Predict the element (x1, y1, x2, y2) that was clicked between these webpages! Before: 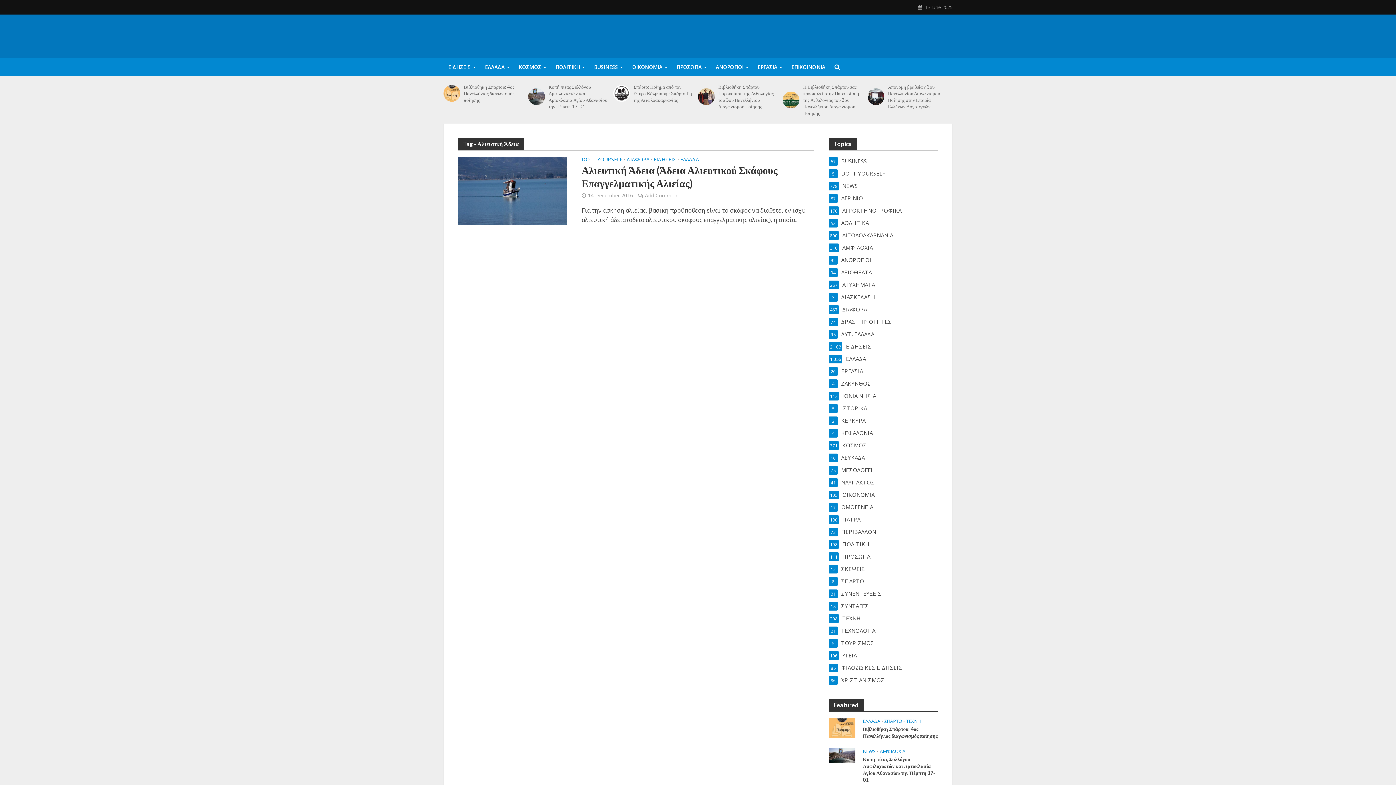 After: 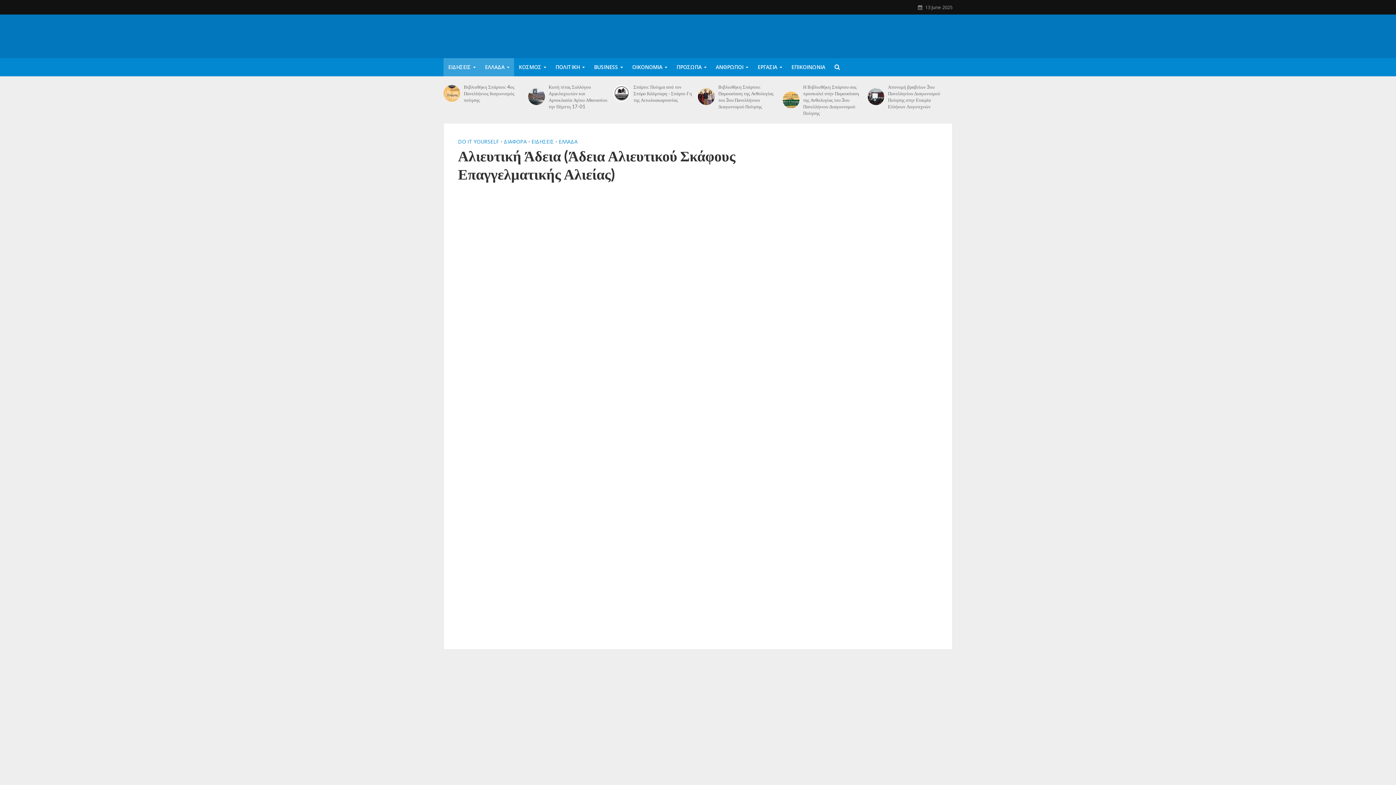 Action: label: Αλιευτική Άδεια (Άδεια Αλιευτικού Σκάφους Επαγγελματικής Αλιείας) bbox: (581, 163, 814, 189)